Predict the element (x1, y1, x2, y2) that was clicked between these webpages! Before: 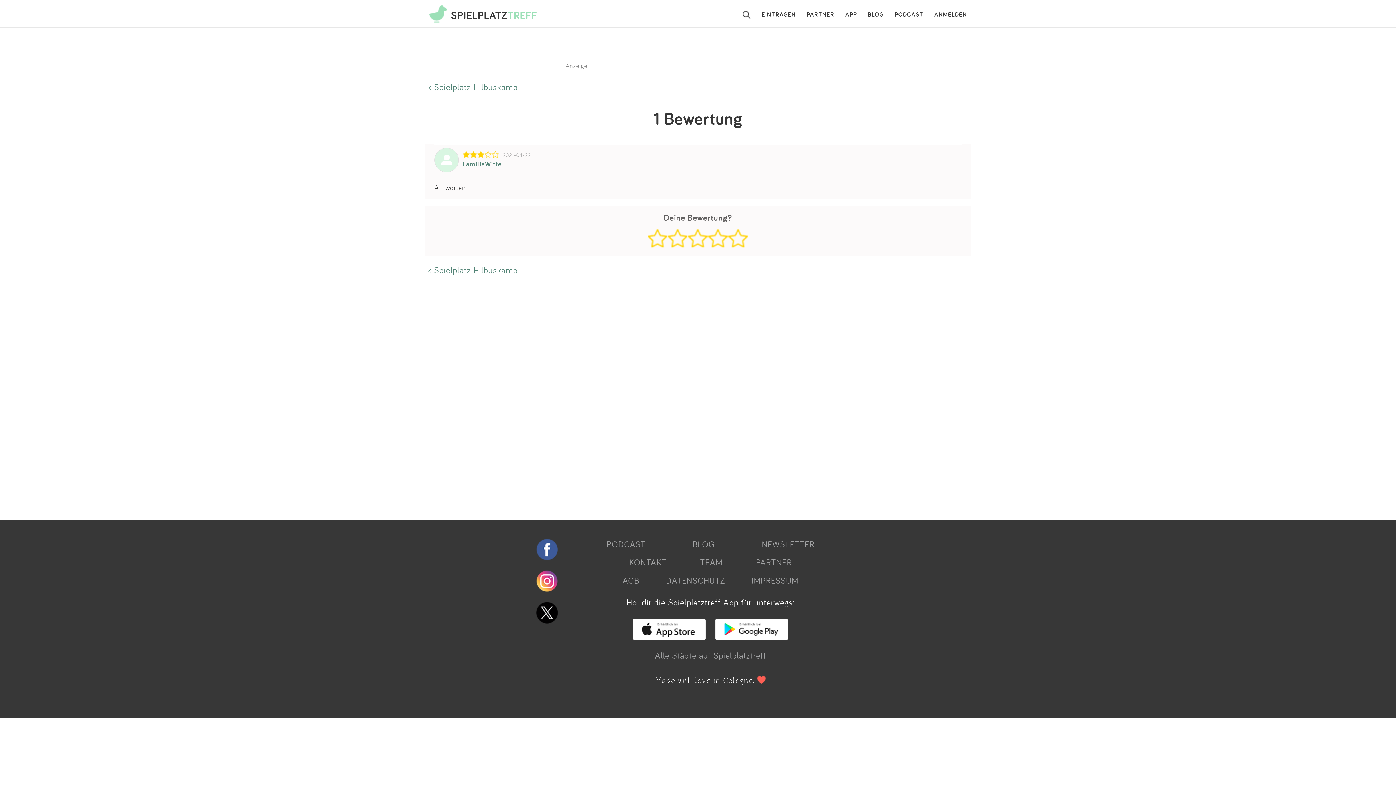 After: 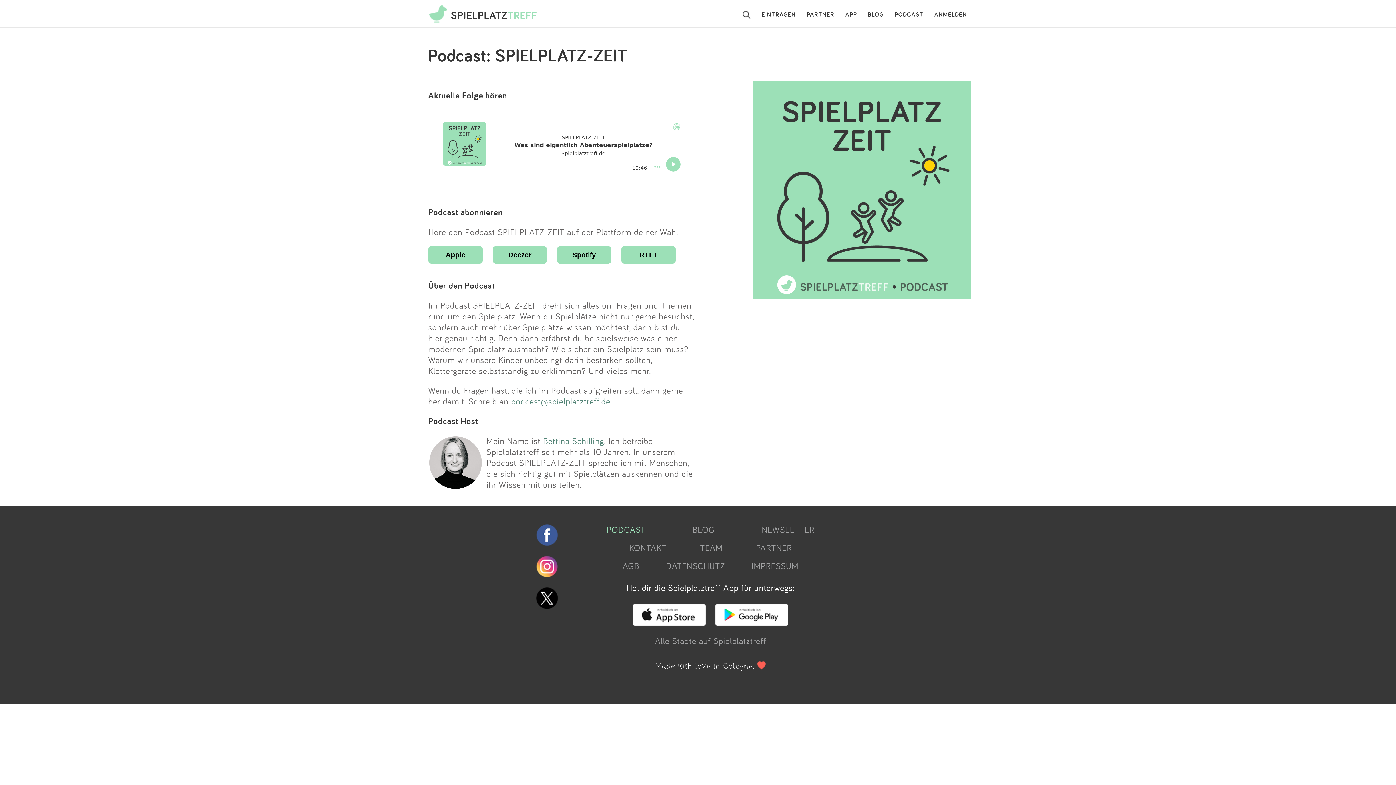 Action: bbox: (606, 538, 645, 549) label: PODCAST